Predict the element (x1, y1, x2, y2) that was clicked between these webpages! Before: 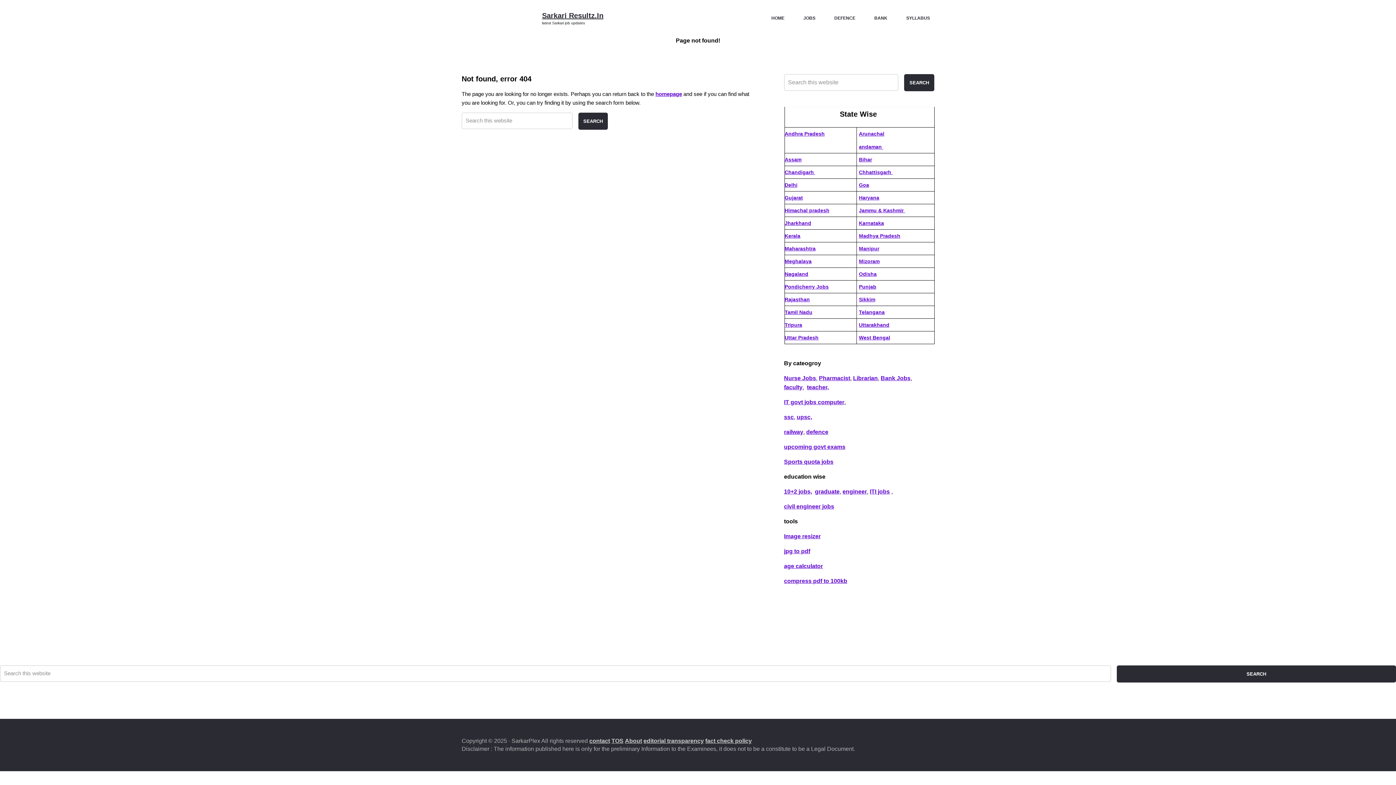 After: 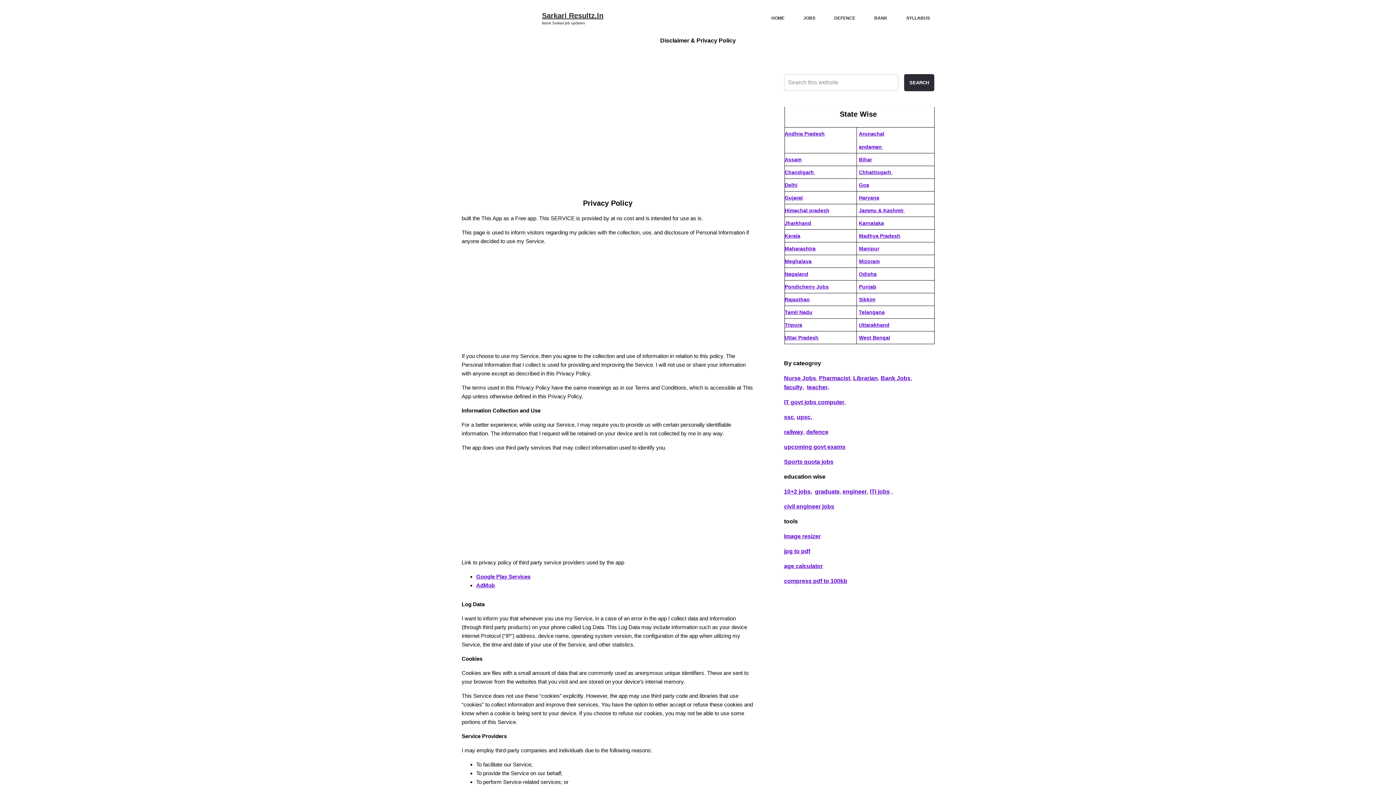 Action: label: TOS bbox: (611, 738, 623, 744)